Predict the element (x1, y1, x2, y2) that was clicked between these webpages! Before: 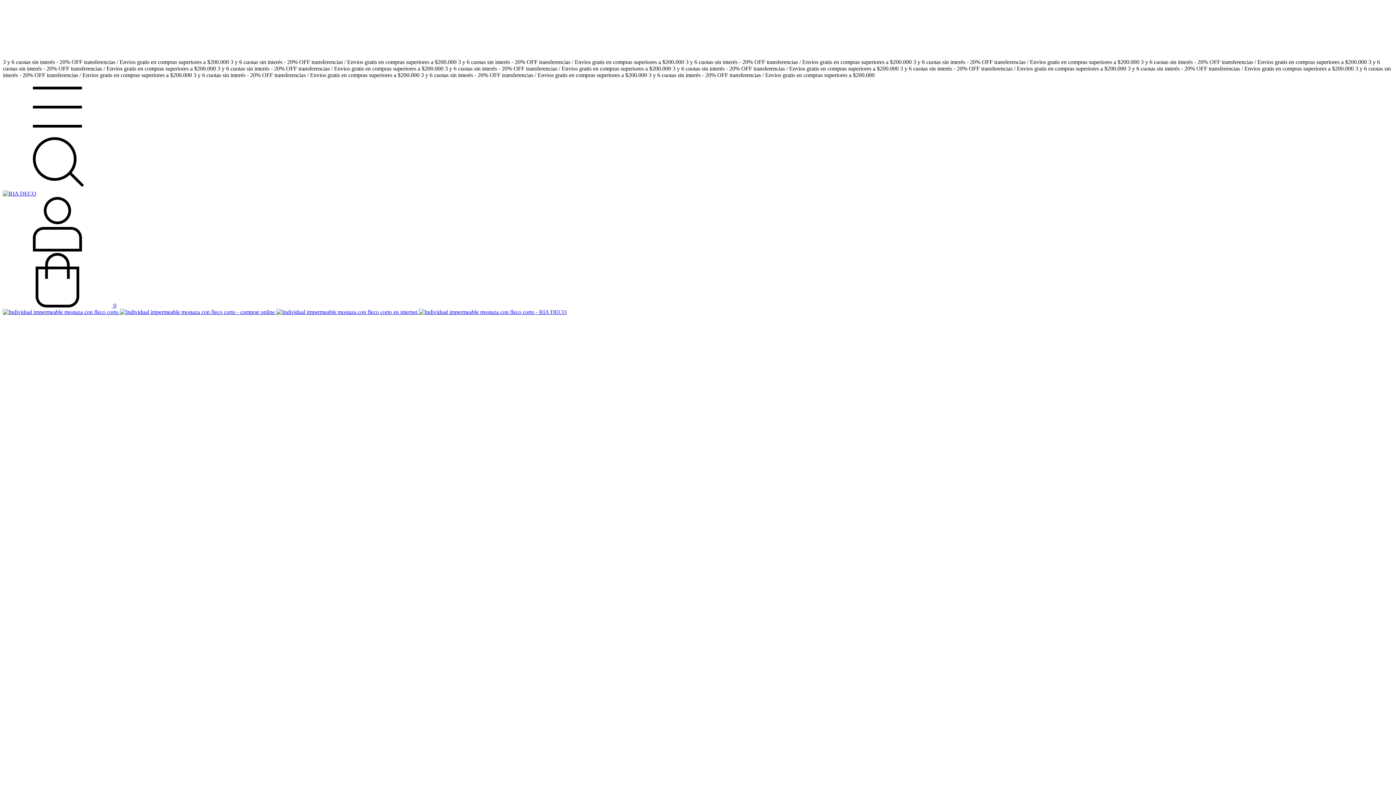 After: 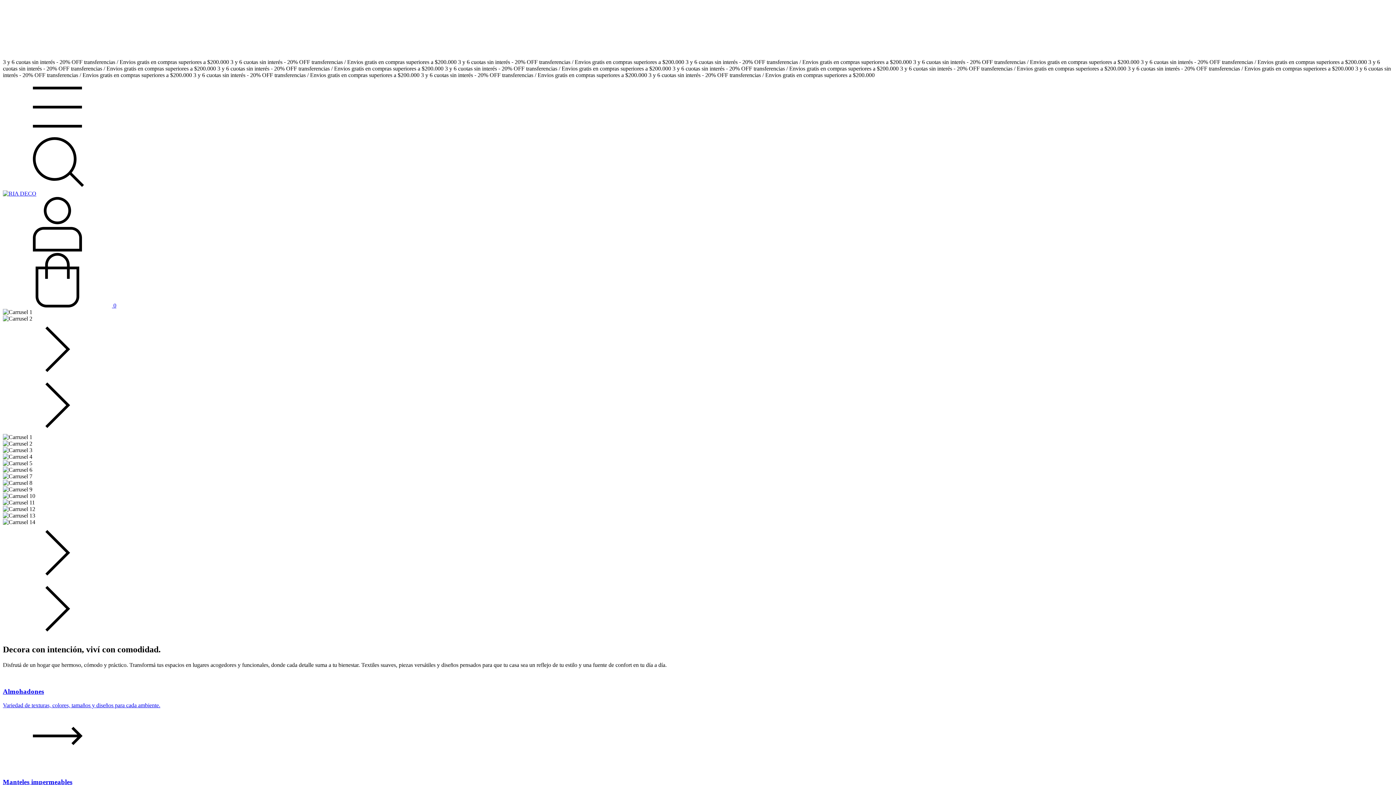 Action: bbox: (2, 190, 36, 196)